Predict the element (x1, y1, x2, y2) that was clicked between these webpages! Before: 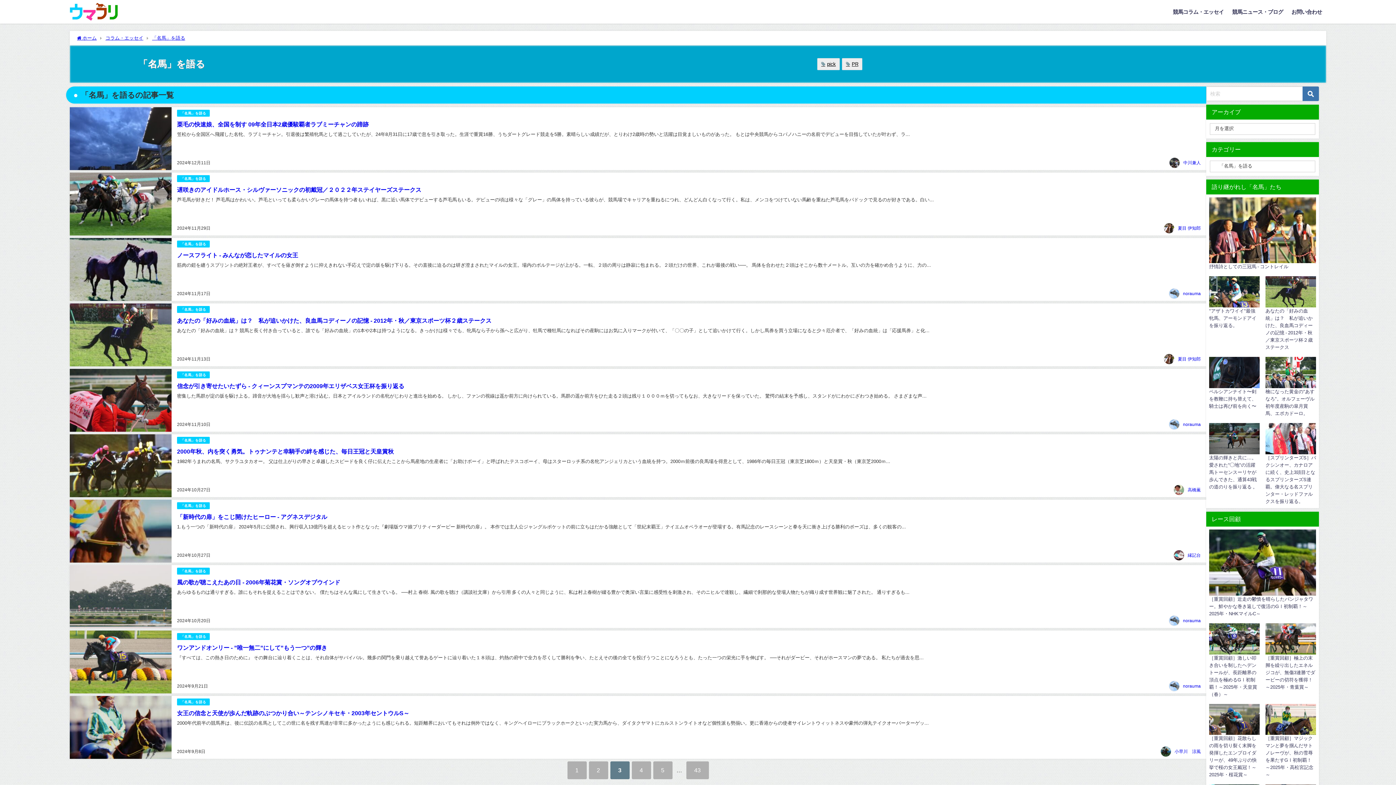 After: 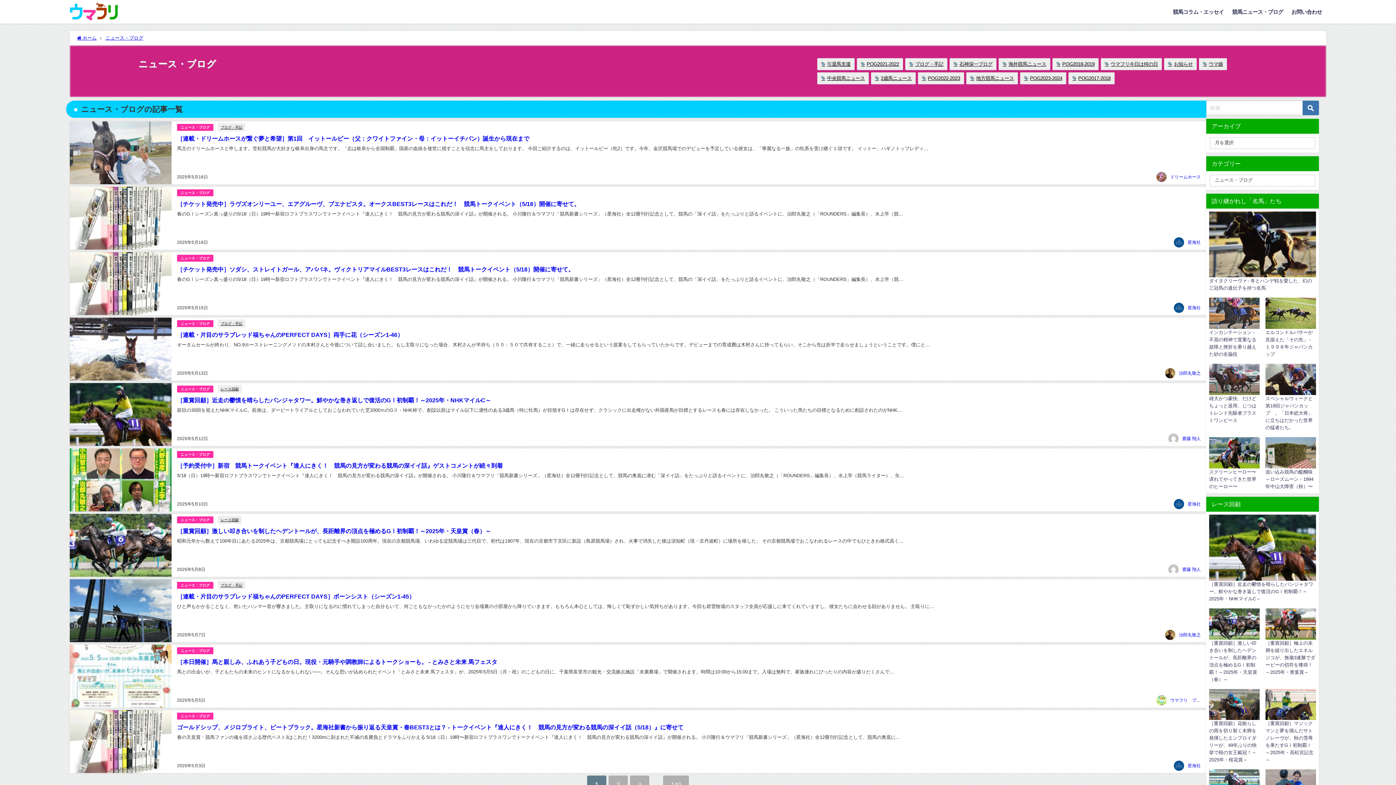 Action: label: 競馬ニュース・ブログ bbox: (1228, 1, 1287, 22)